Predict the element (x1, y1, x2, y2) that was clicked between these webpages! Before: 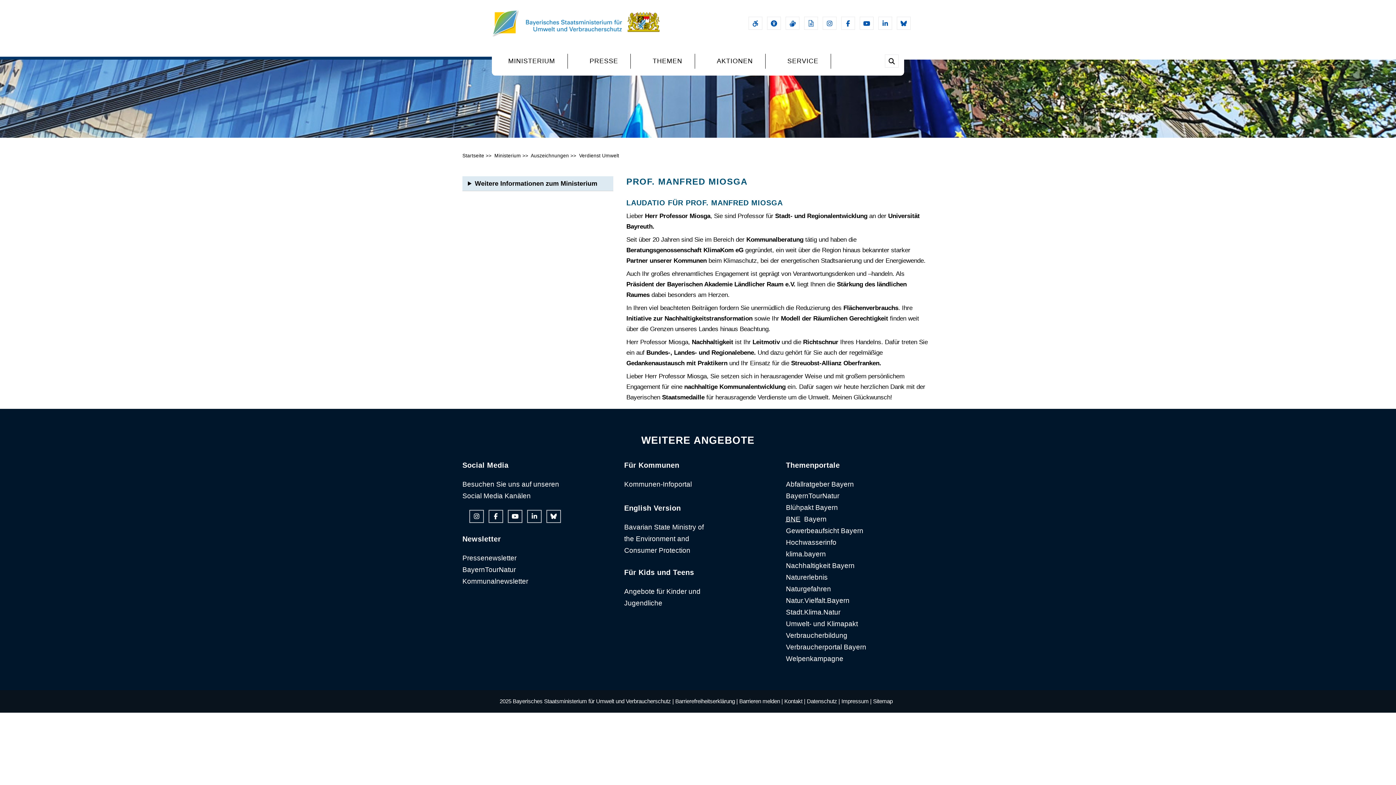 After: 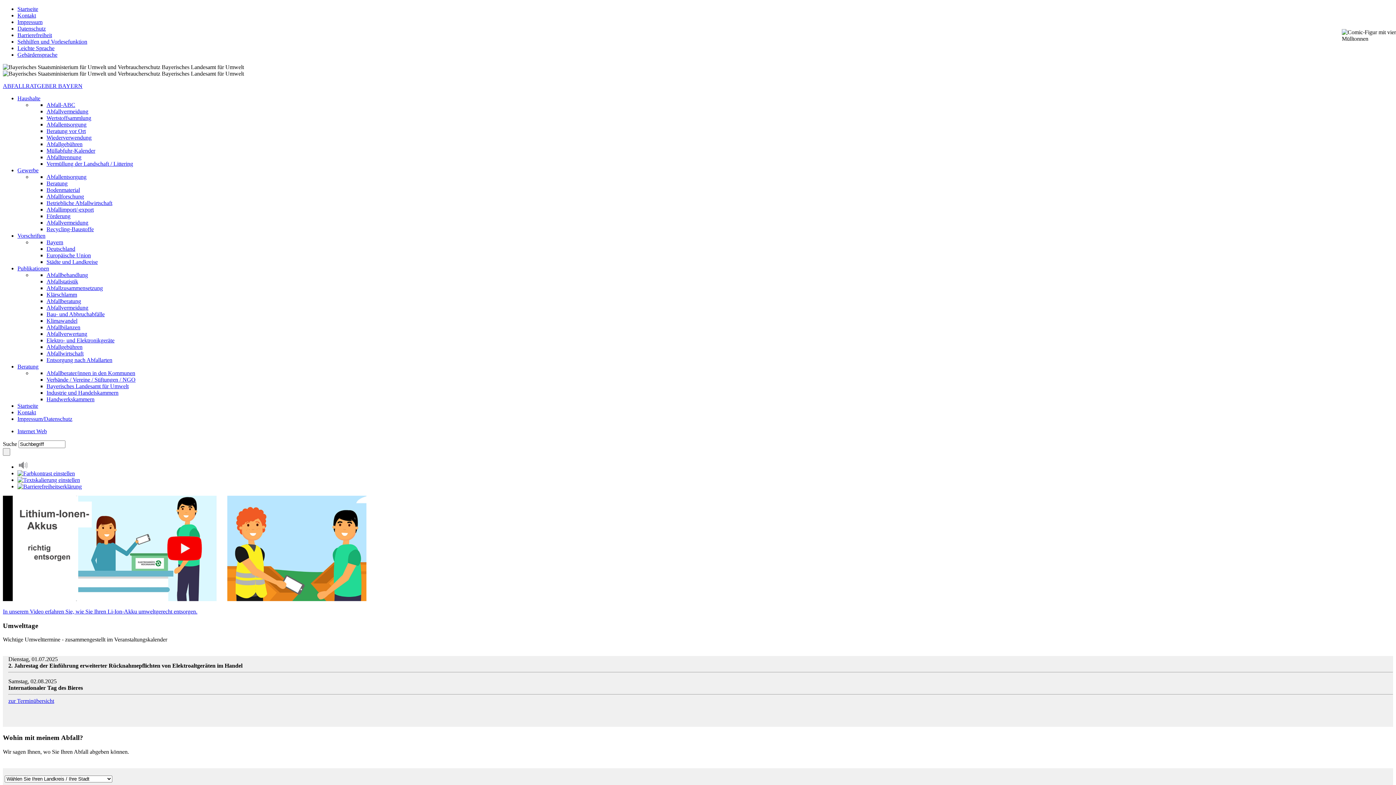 Action: bbox: (786, 480, 854, 488) label: Abfallratgeber Bayern